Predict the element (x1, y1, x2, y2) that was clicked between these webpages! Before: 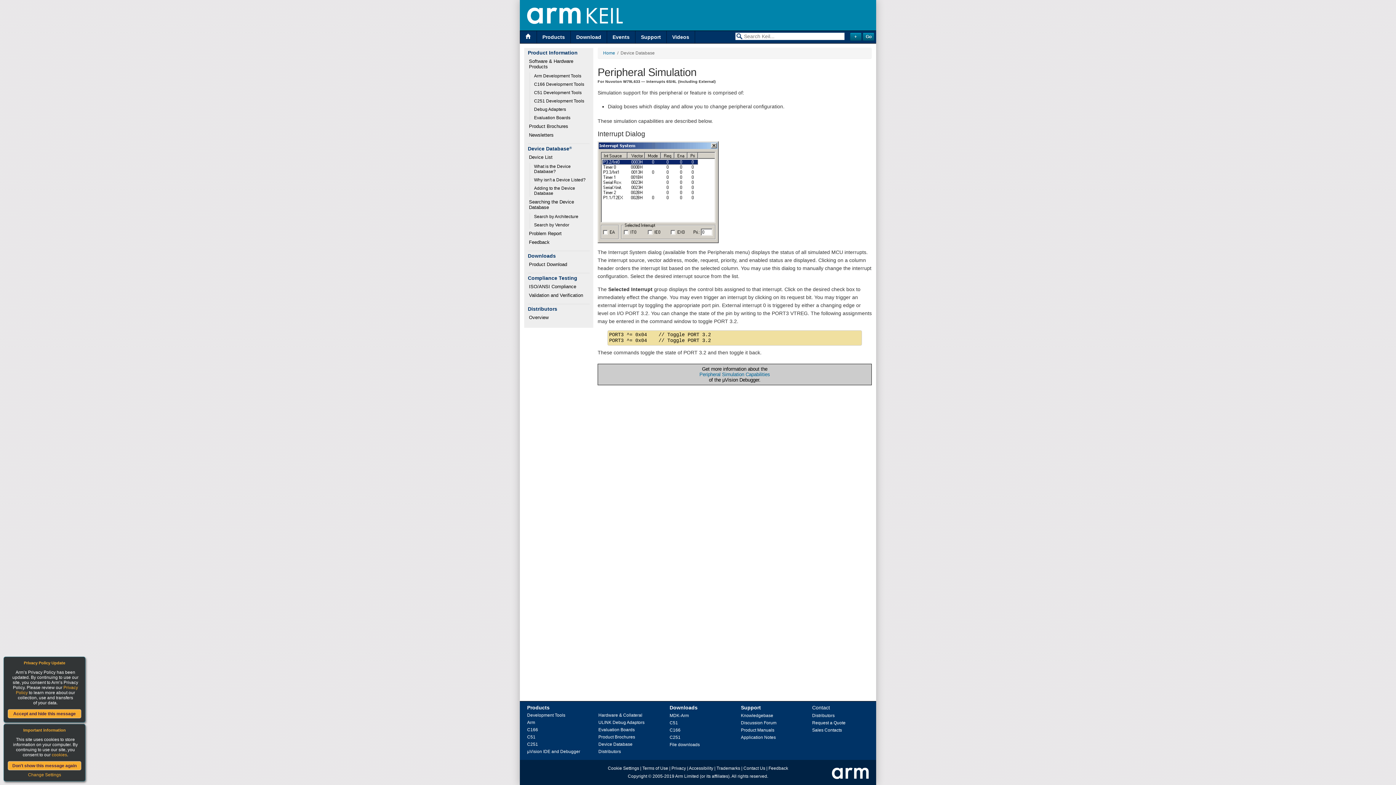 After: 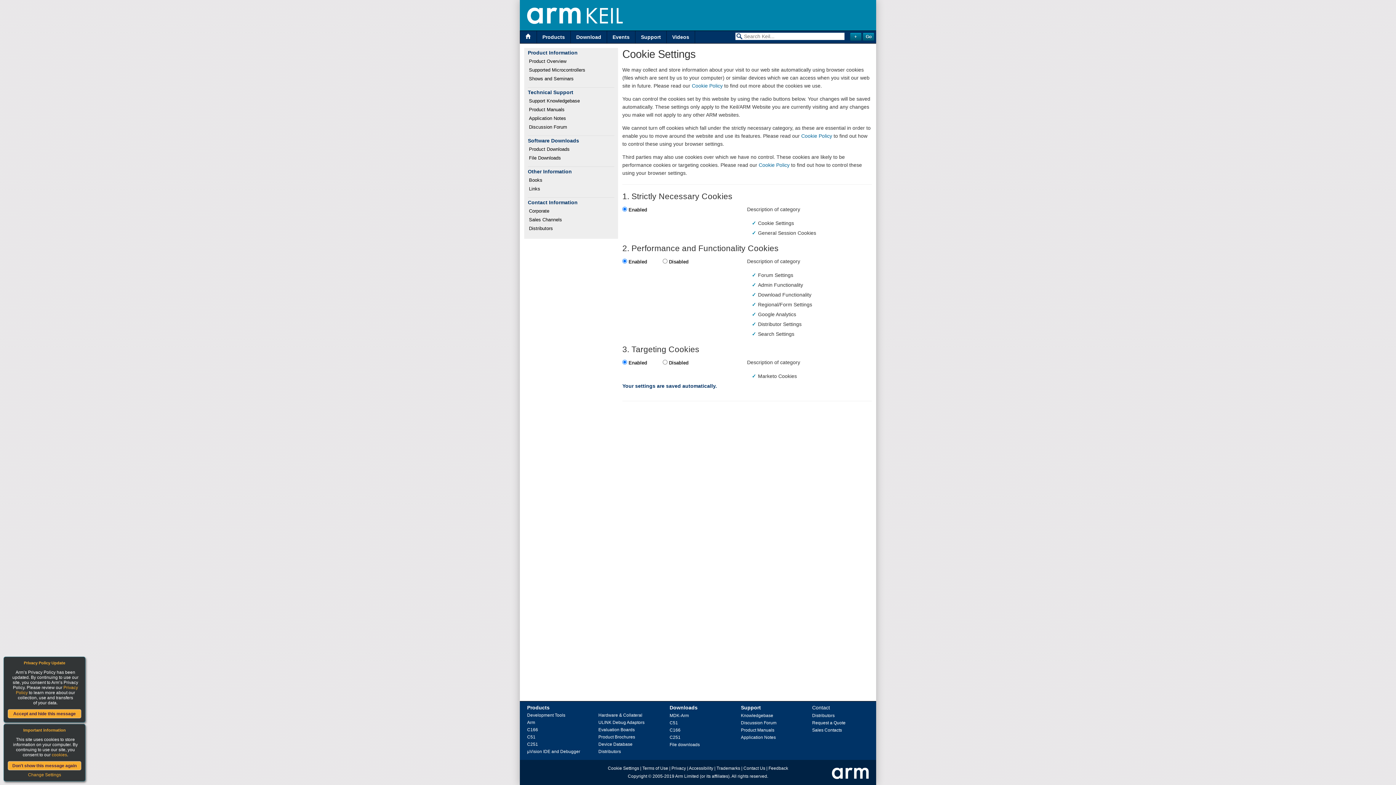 Action: bbox: (28, 772, 61, 777) label: Change Settings